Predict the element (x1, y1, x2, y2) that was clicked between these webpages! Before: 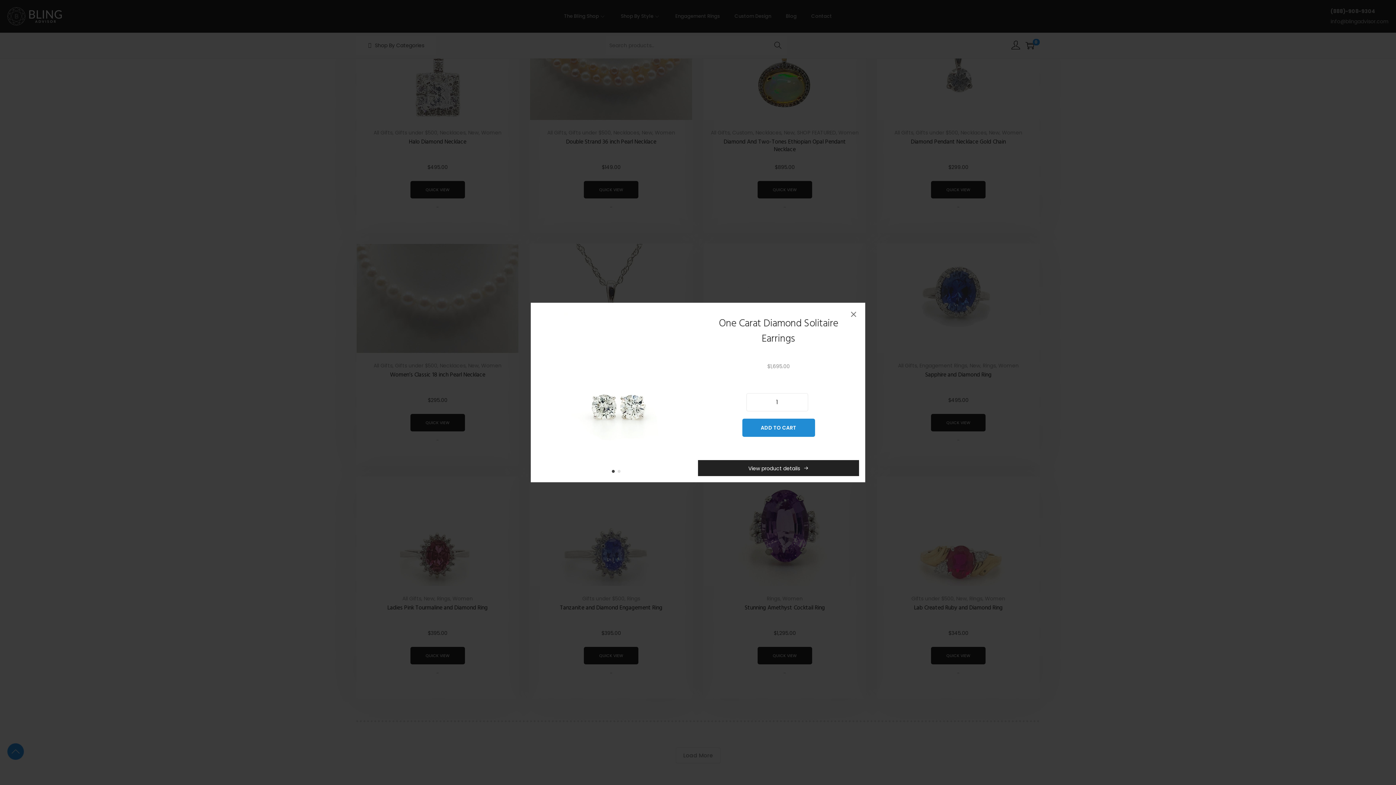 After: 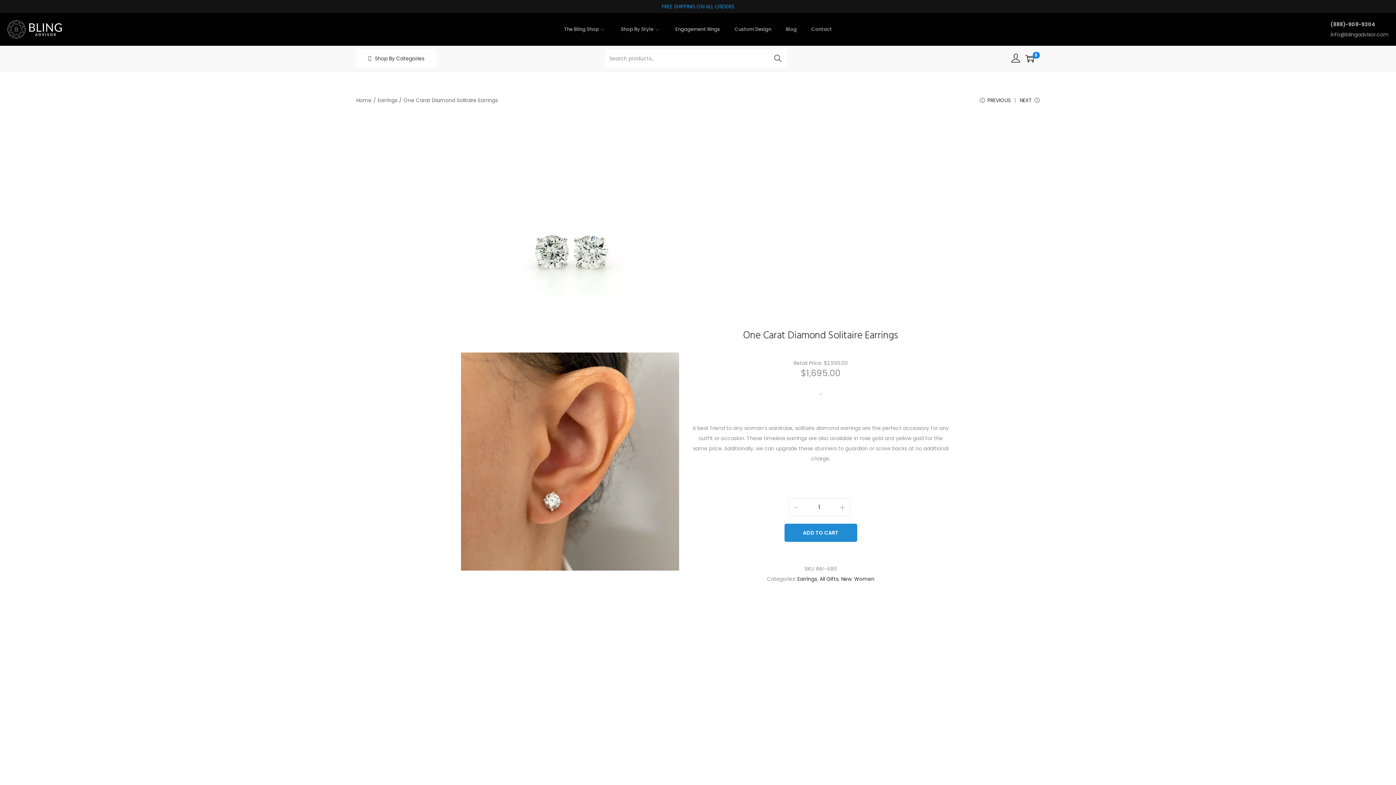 Action: label: View product details bbox: (698, 460, 859, 476)